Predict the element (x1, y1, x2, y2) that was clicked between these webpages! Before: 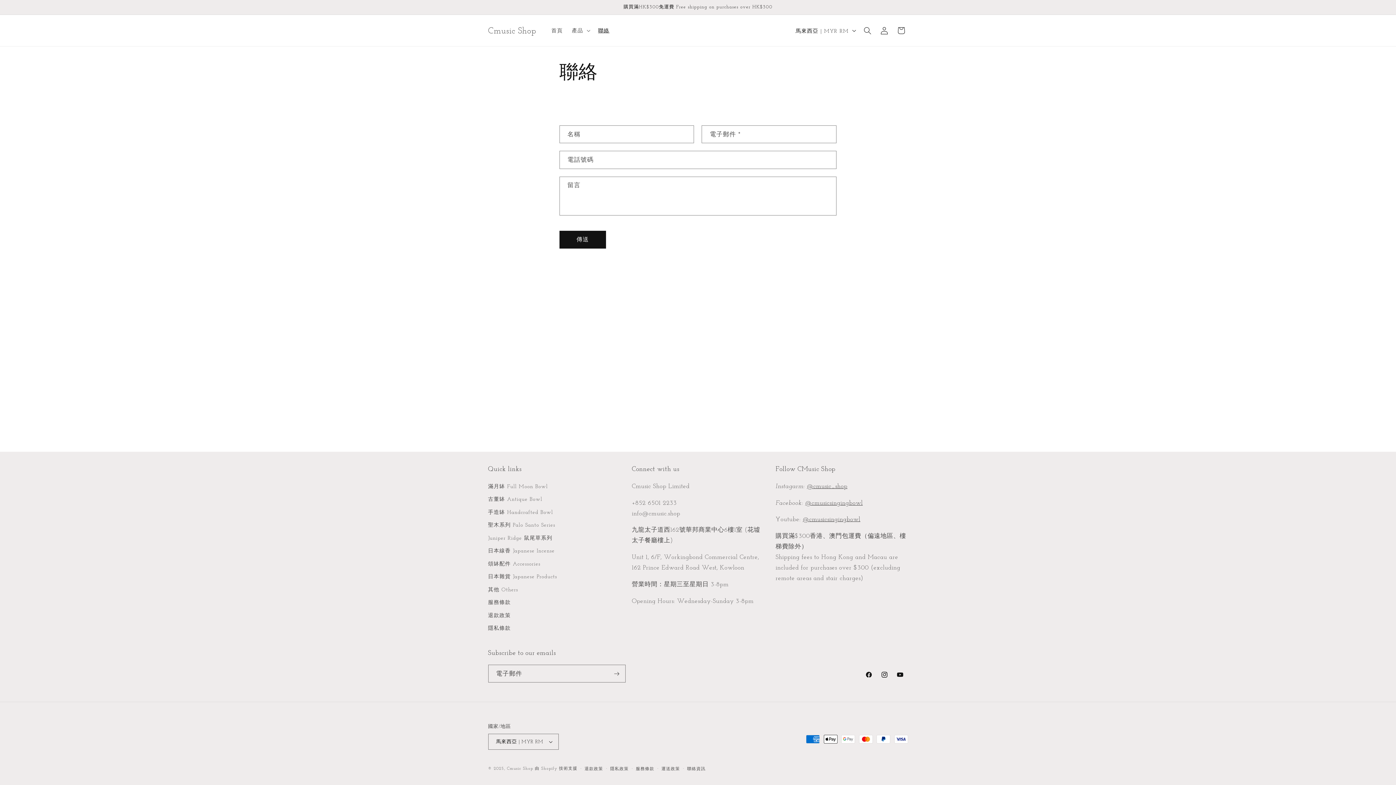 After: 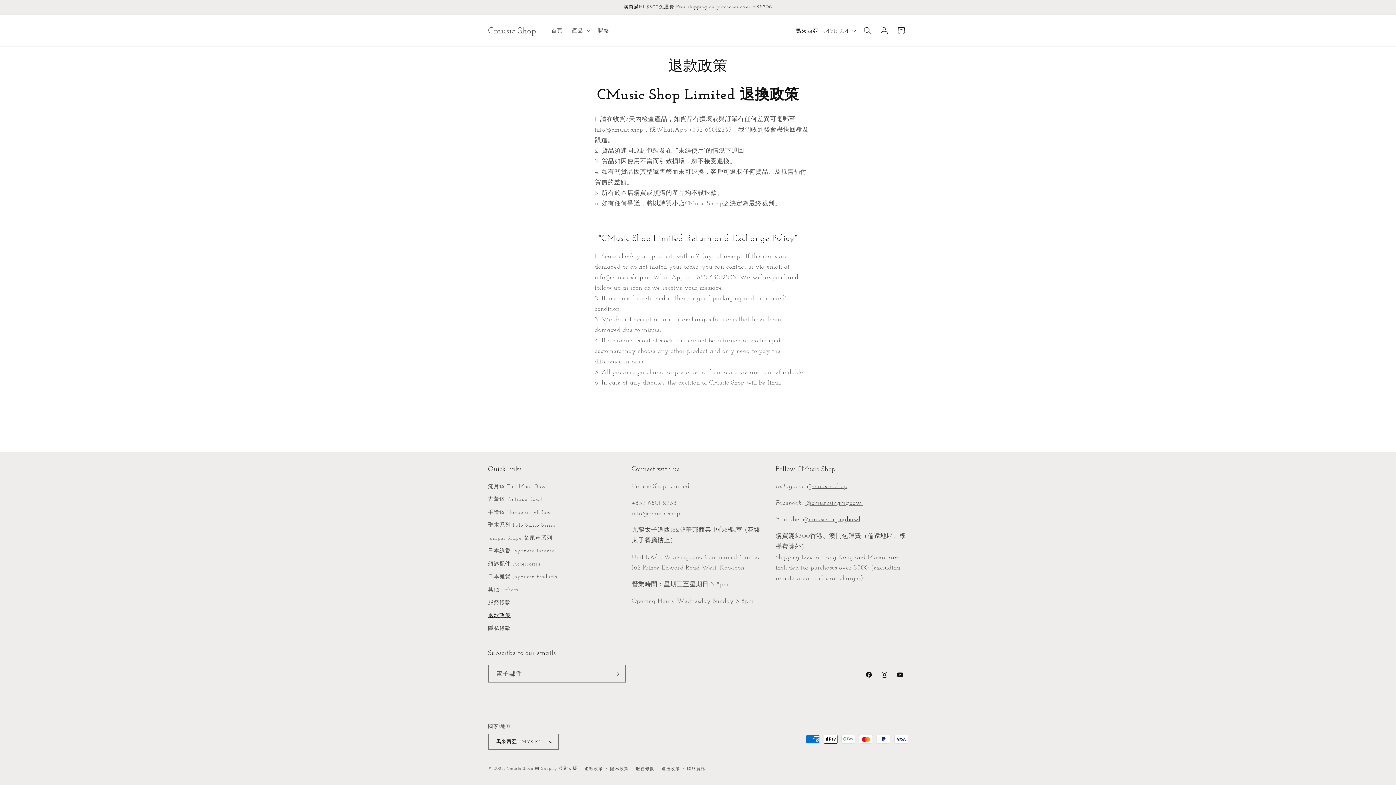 Action: bbox: (488, 608, 510, 621) label: 退款政策